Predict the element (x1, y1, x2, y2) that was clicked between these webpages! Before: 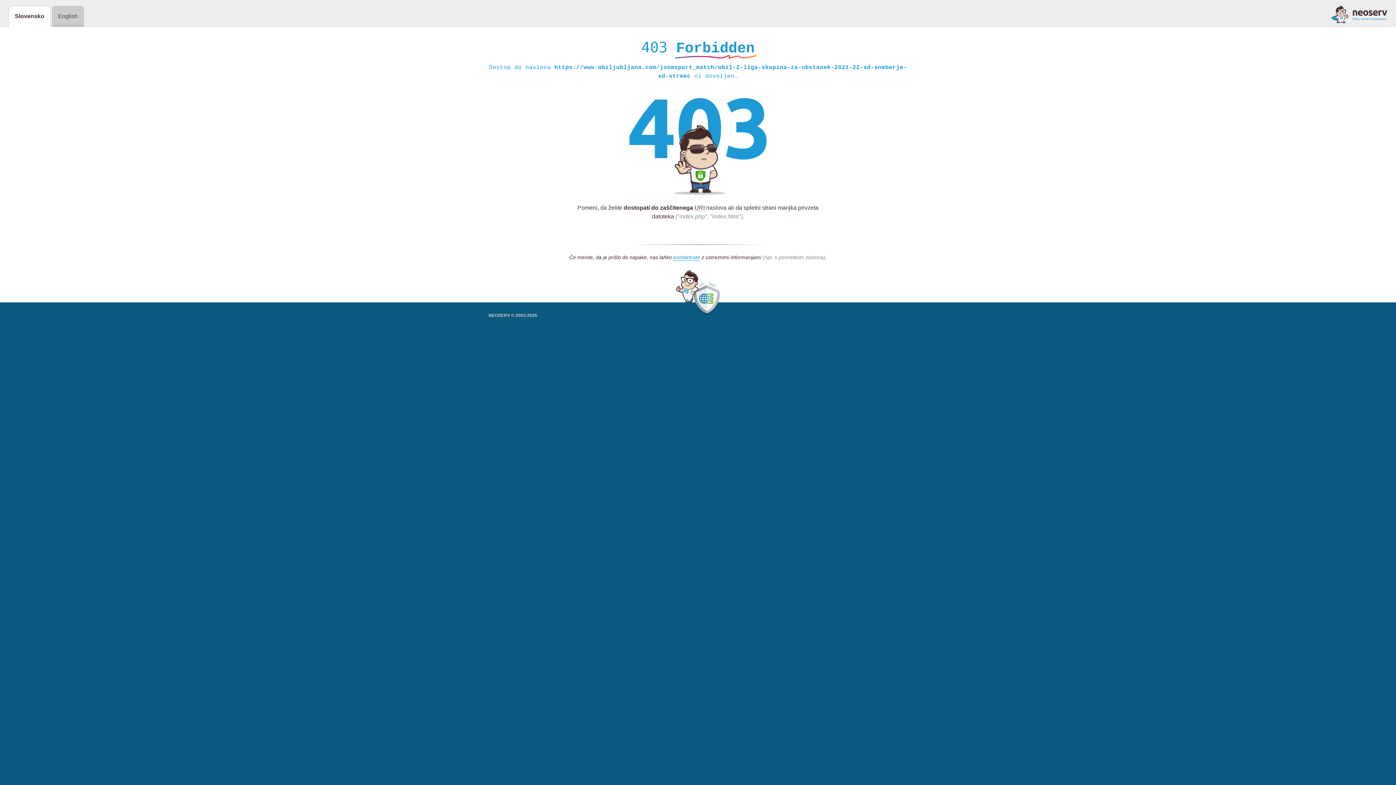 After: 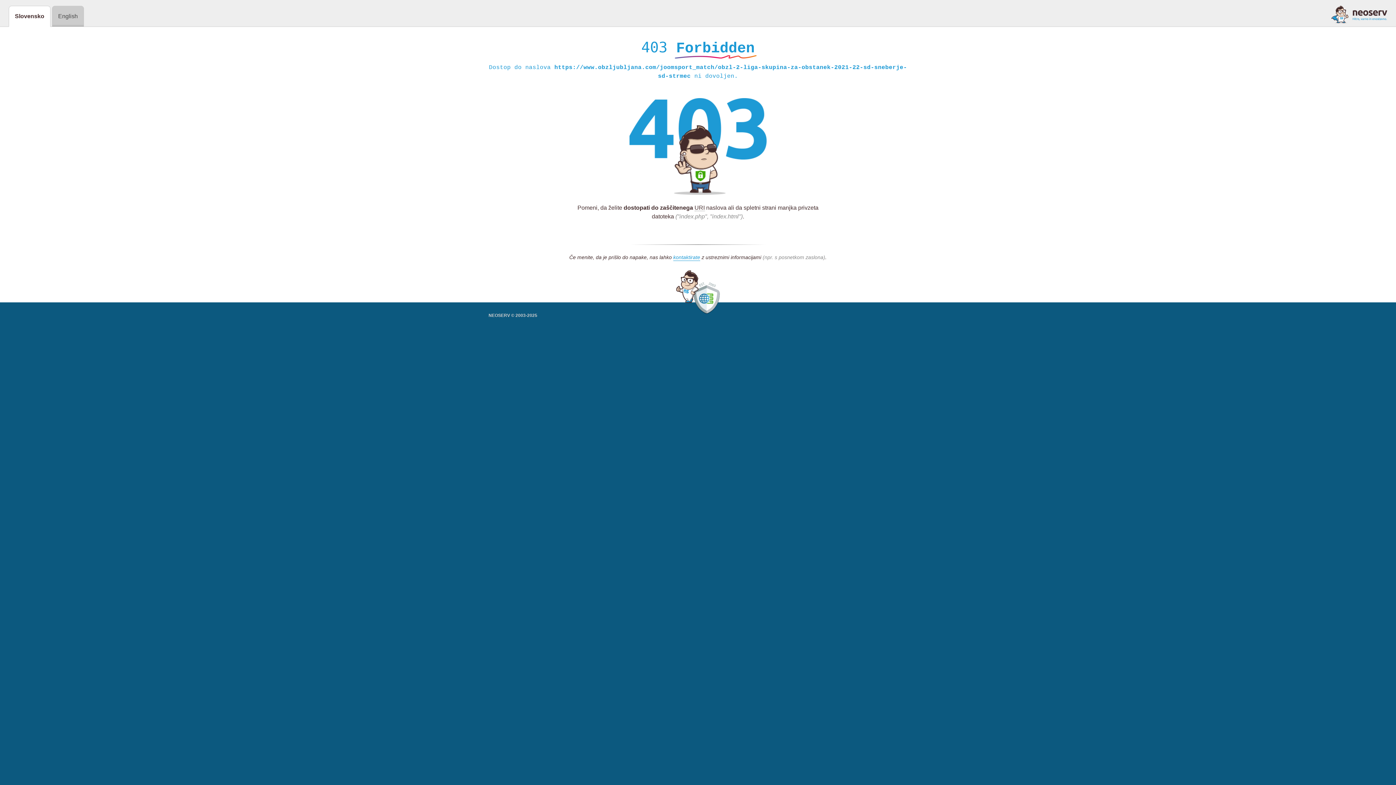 Action: bbox: (1331, 5, 1387, 23)